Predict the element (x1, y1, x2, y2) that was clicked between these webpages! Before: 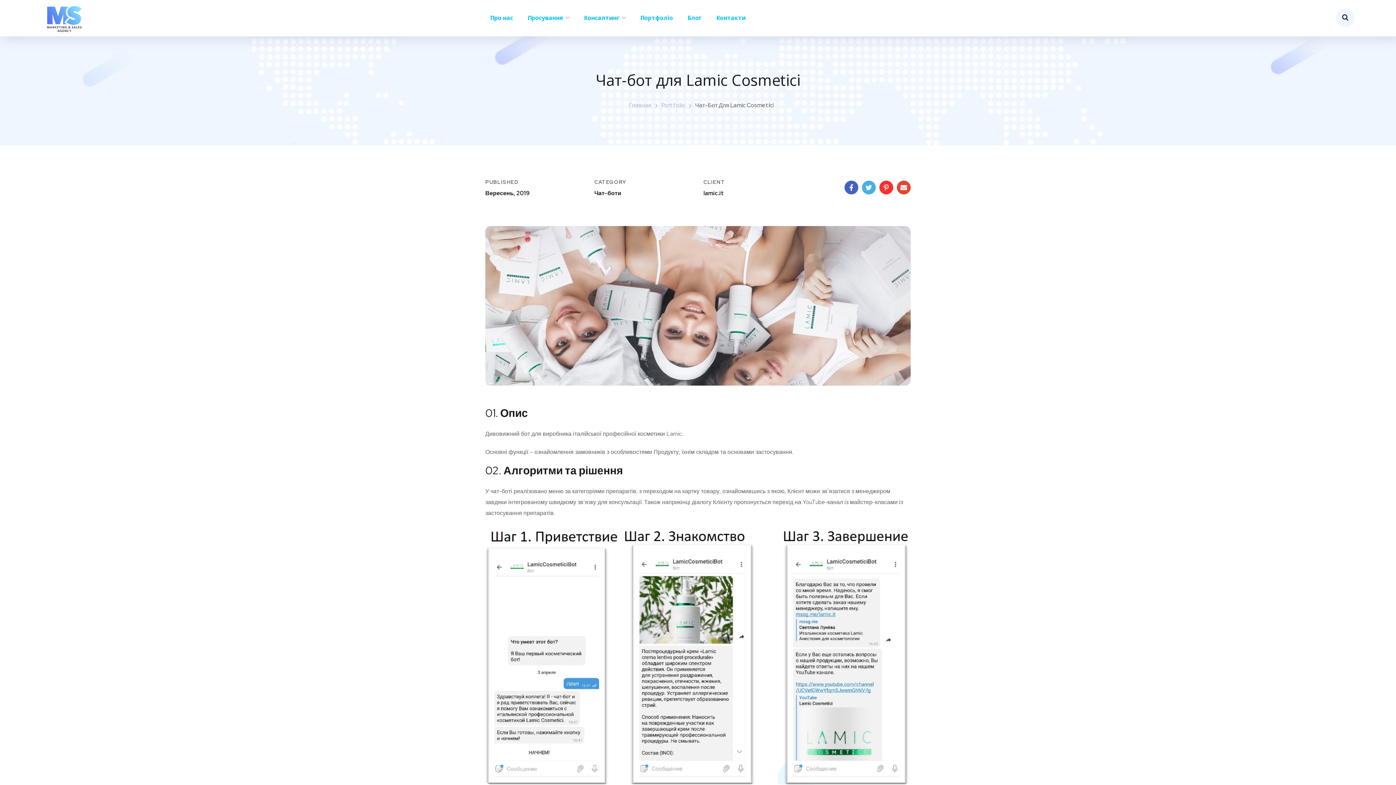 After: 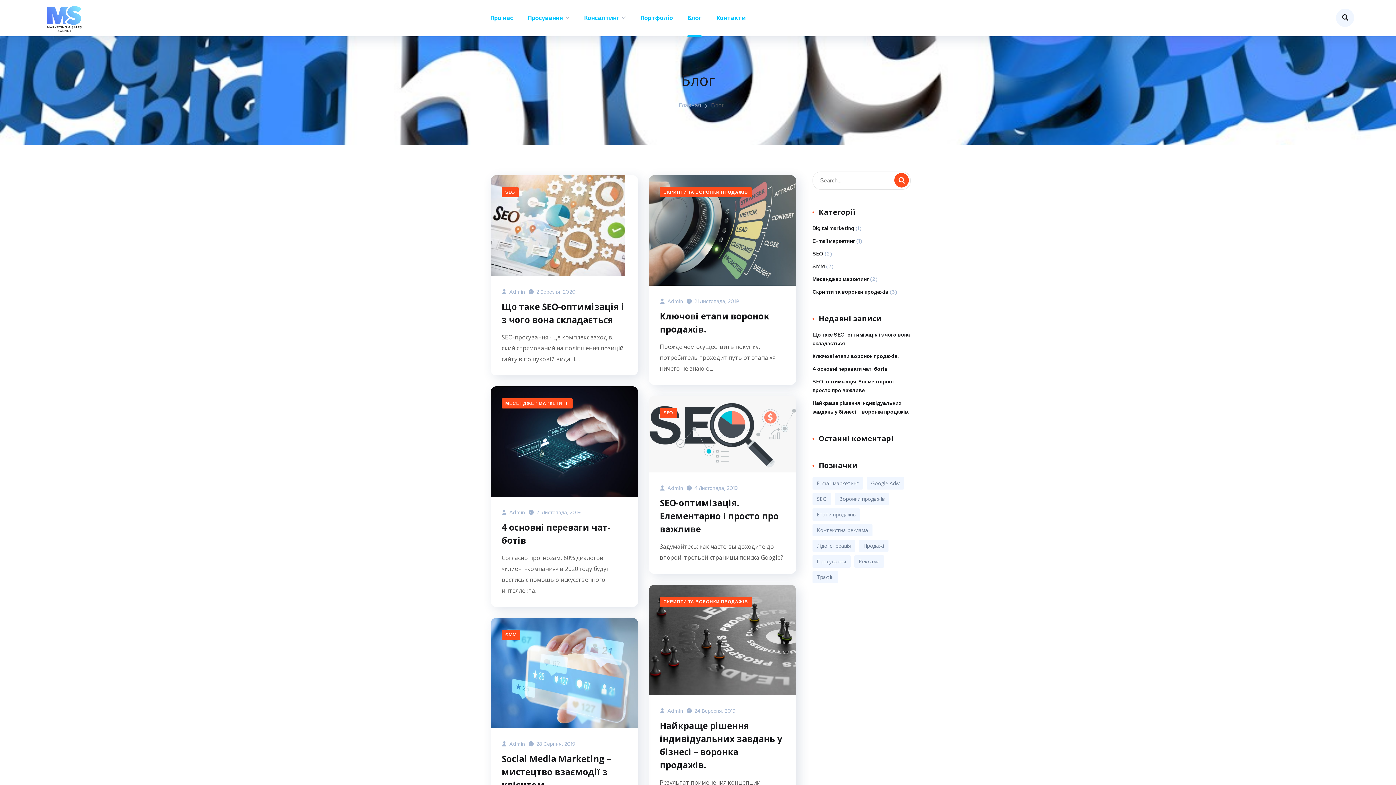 Action: label: Блог bbox: (687, 7, 701, 28)